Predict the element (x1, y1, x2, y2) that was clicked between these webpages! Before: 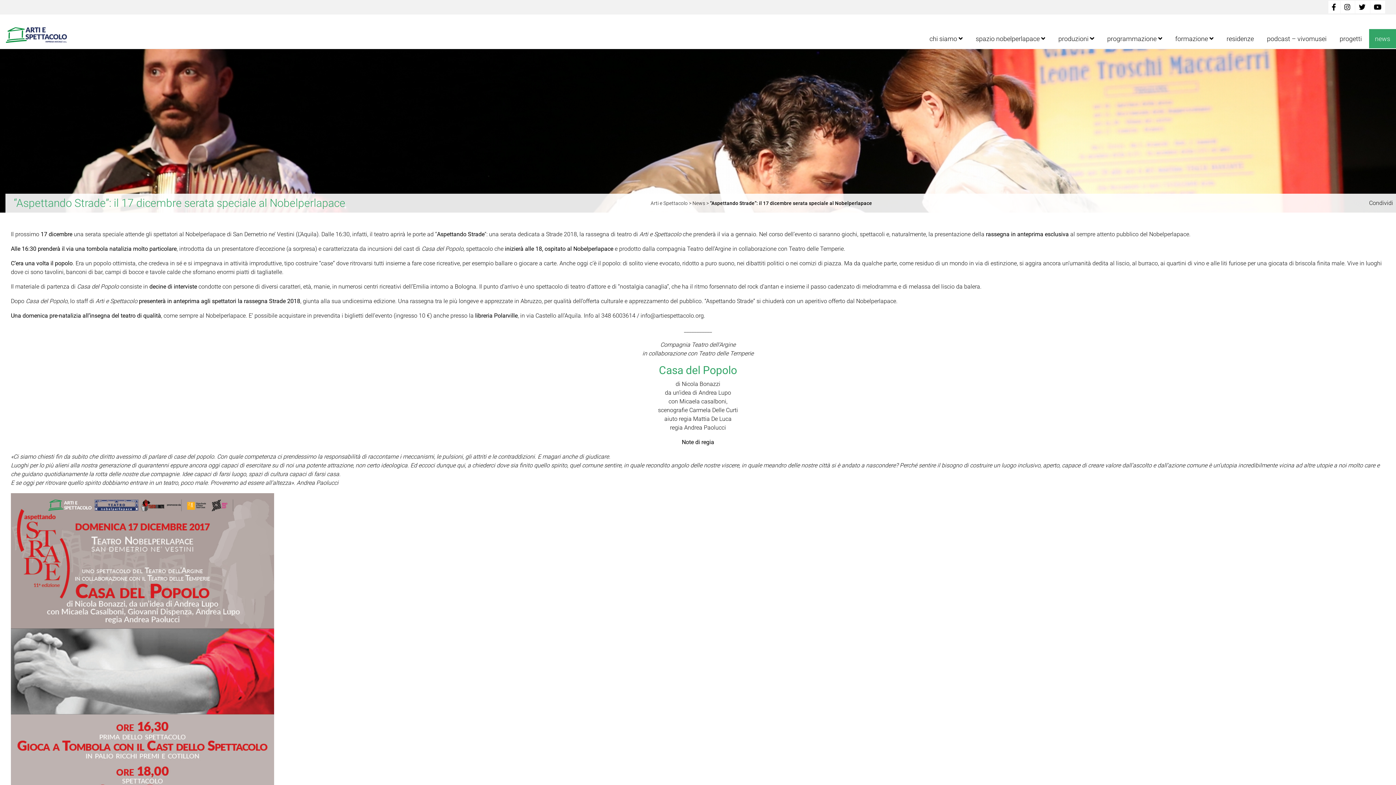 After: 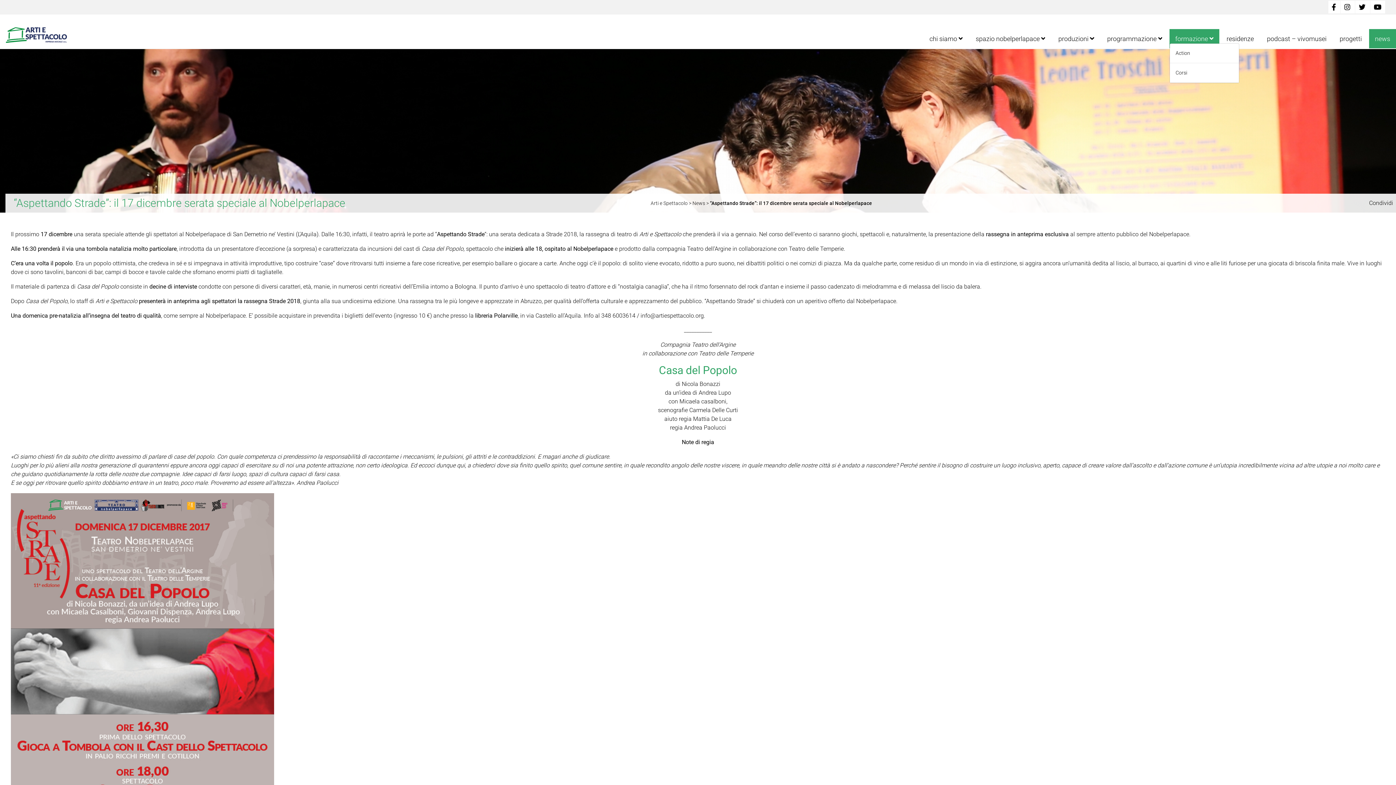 Action: bbox: (1169, 29, 1219, 48) label: formazione 